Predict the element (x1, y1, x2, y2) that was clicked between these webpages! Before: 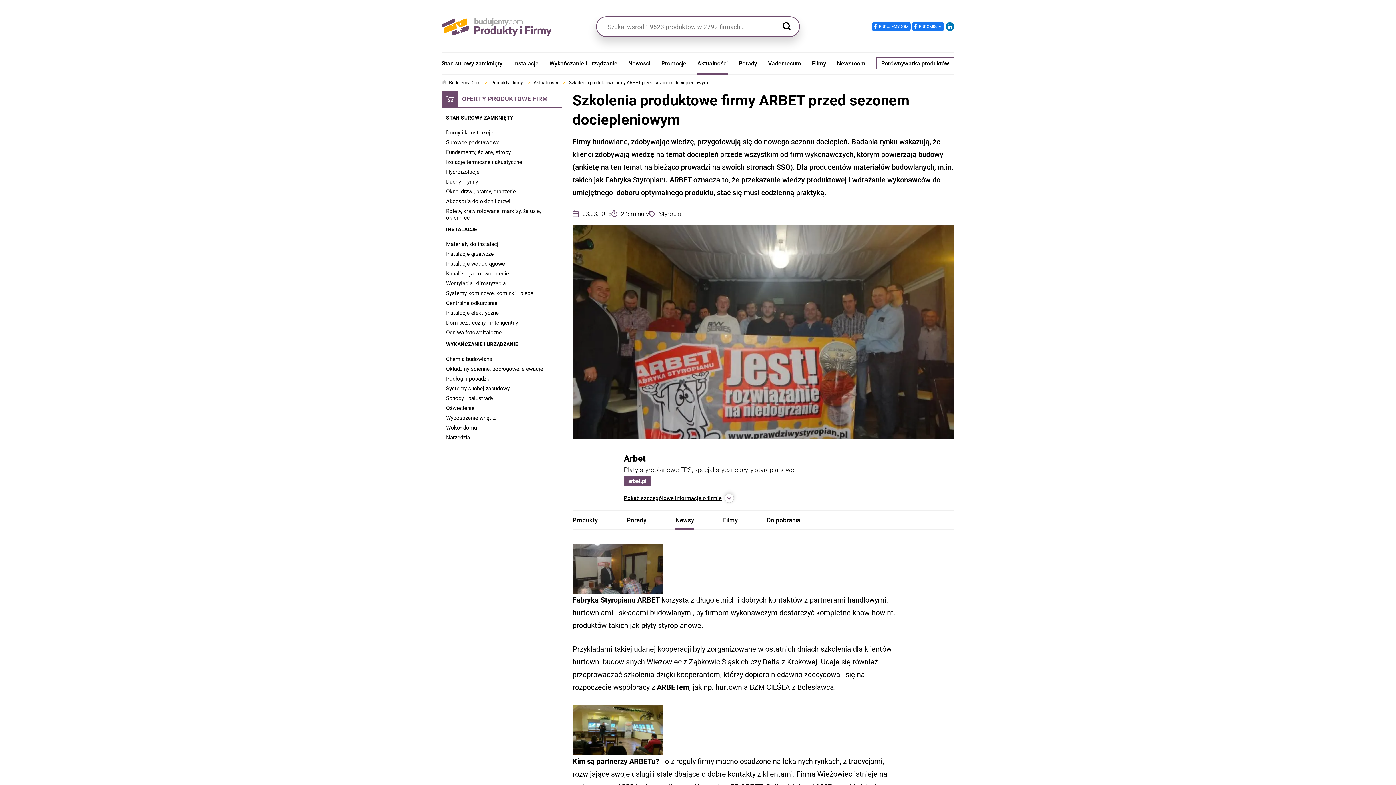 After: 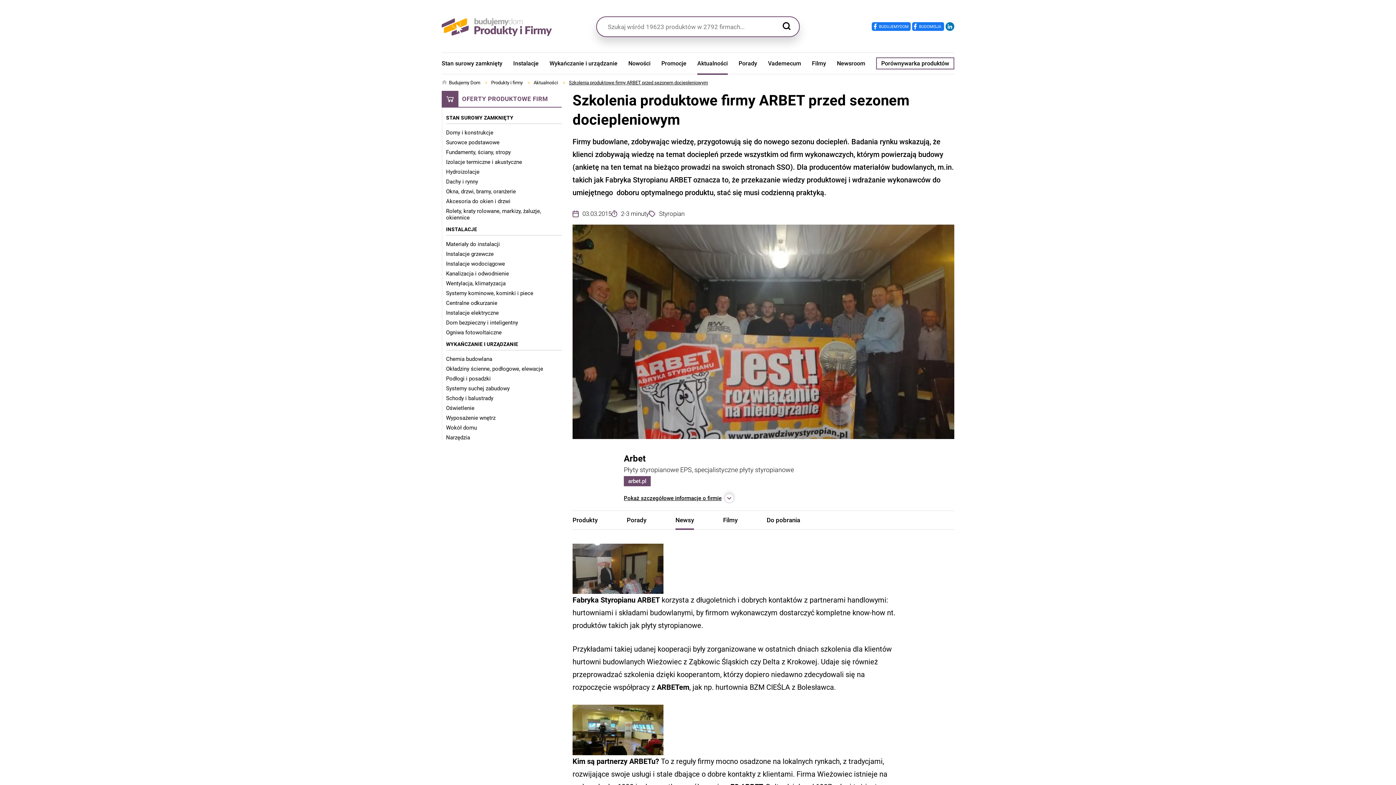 Action: bbox: (912, 25, 945, 32) label:  